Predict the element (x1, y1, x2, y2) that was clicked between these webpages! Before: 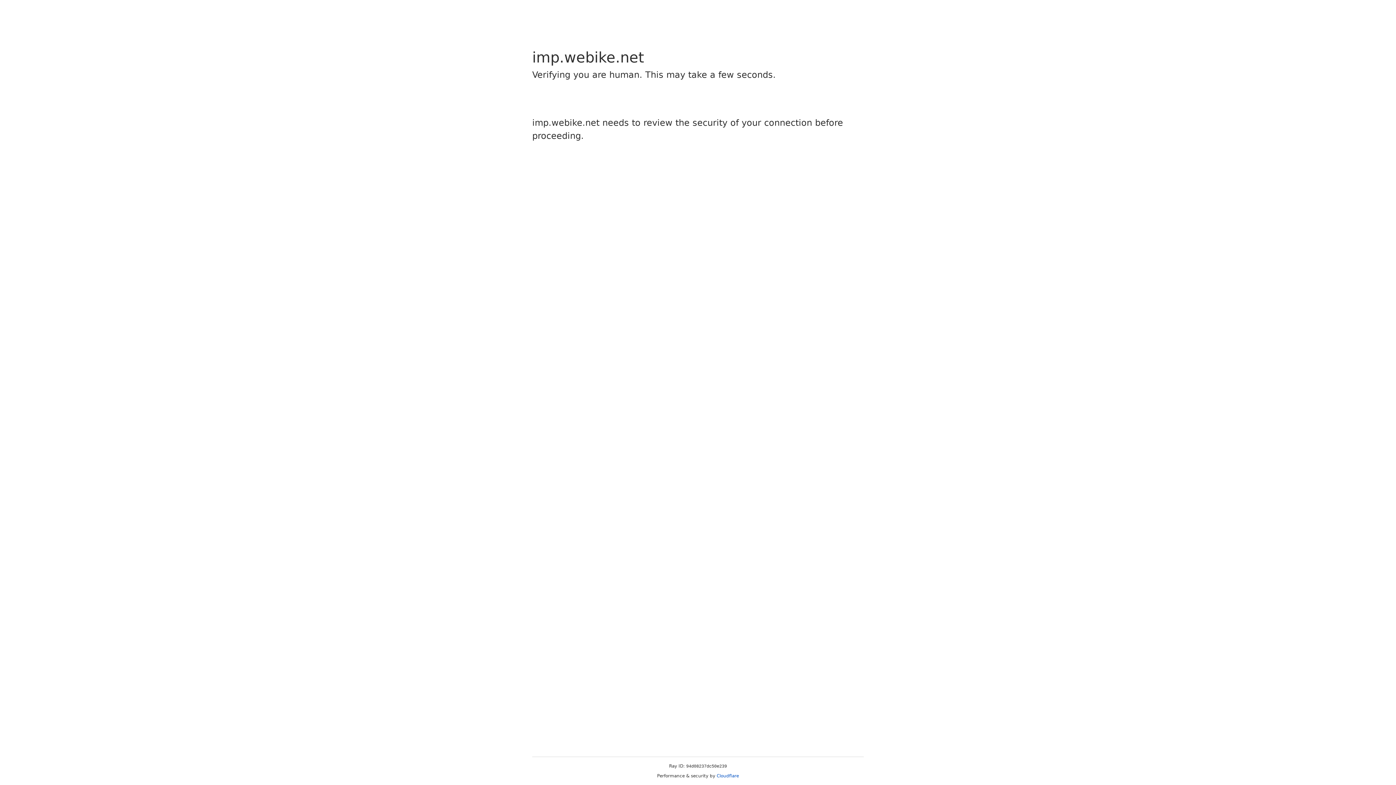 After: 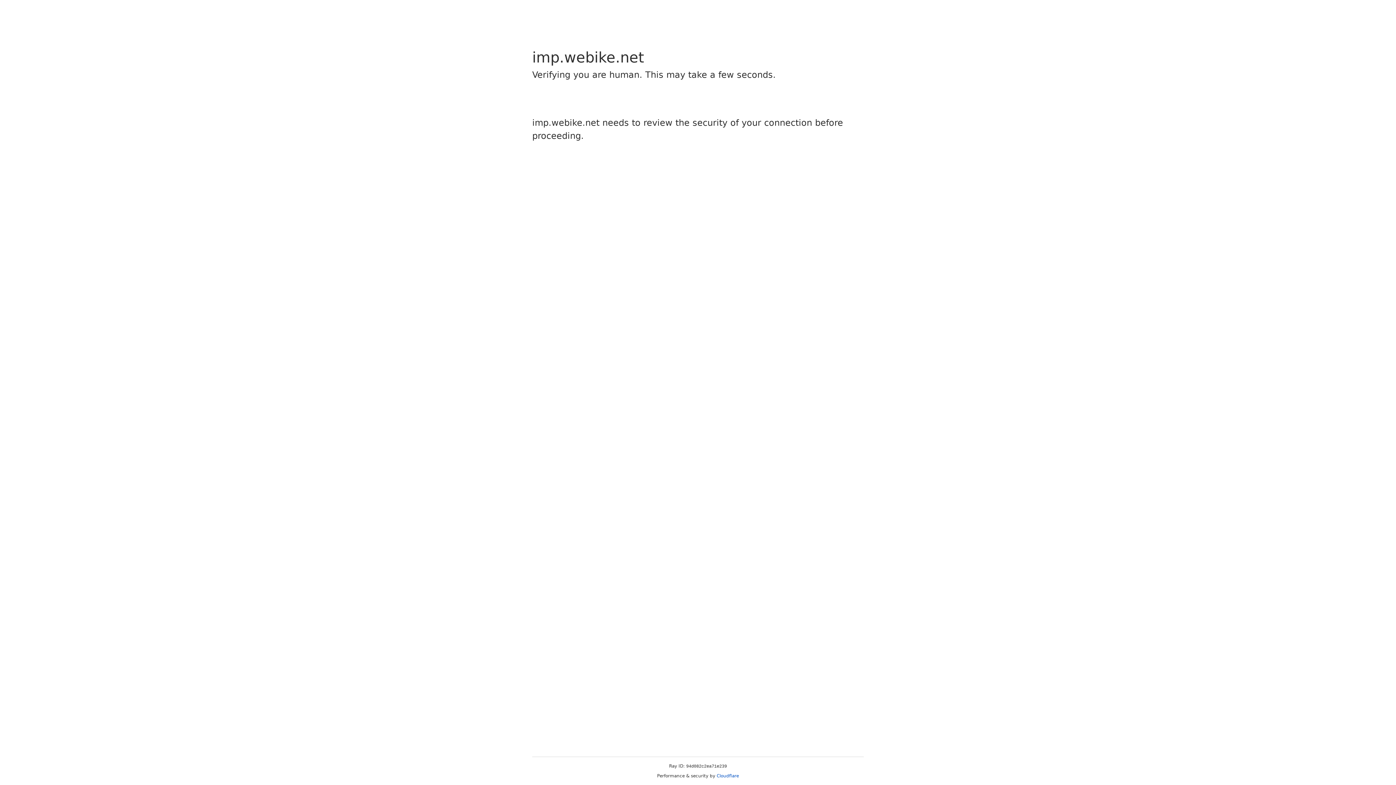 Action: label: Cloudflare bbox: (716, 773, 739, 778)